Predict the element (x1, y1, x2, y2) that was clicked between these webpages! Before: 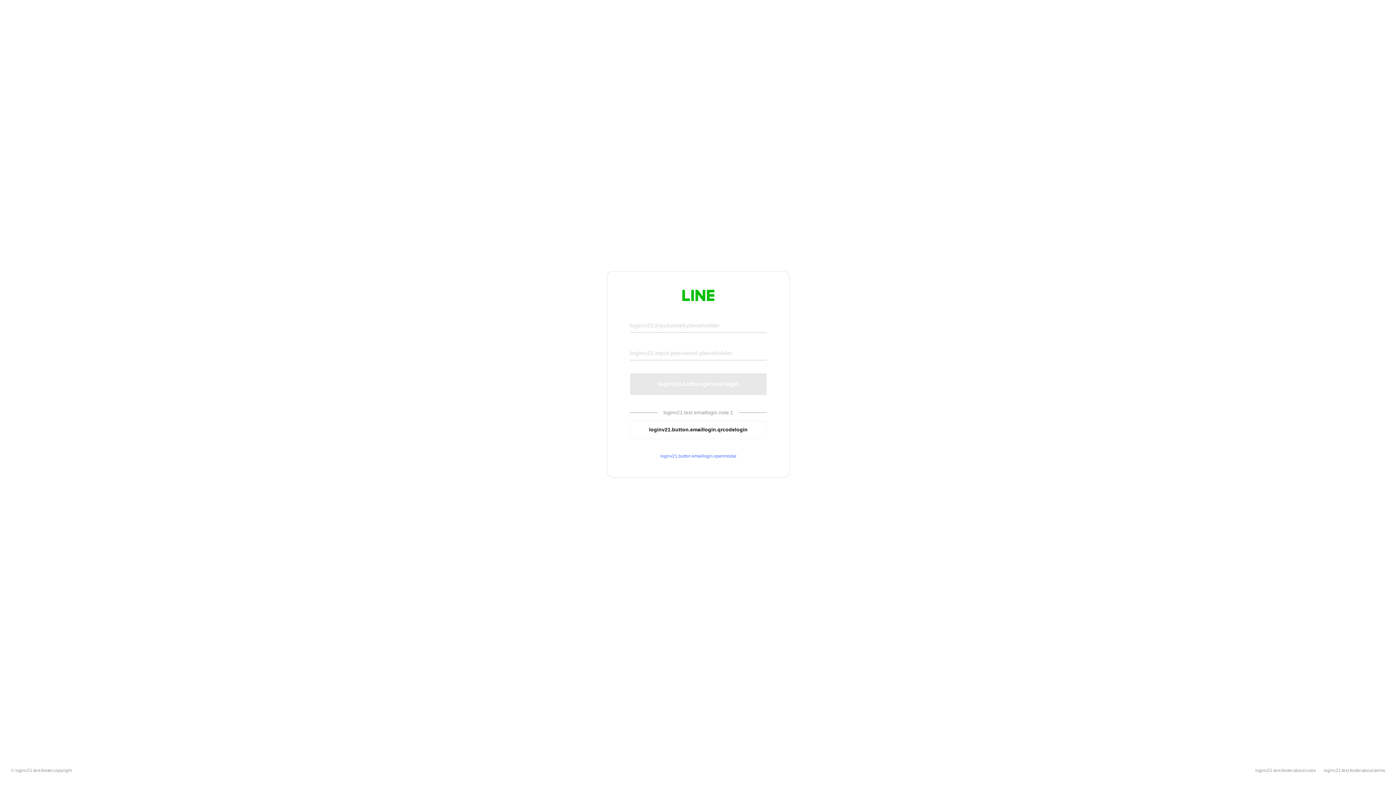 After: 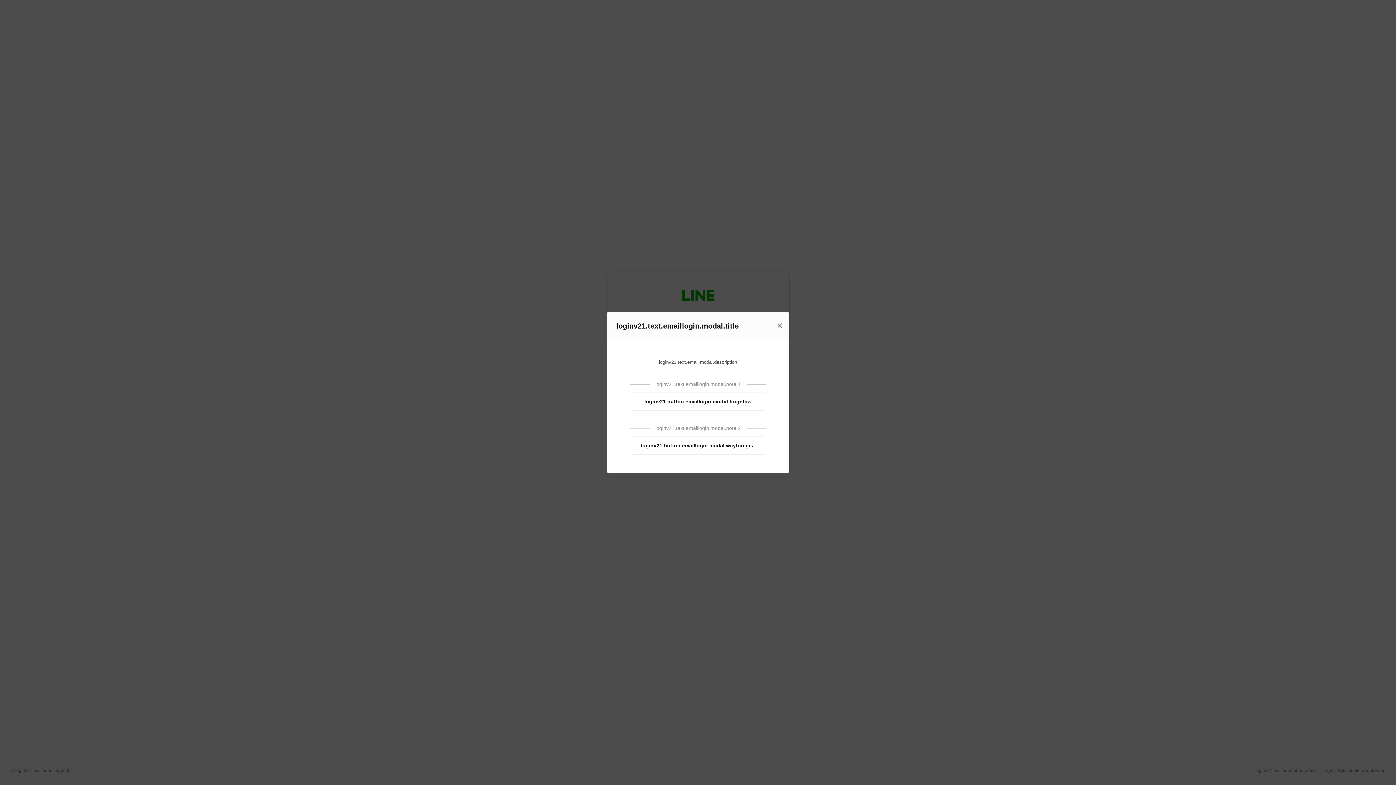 Action: label: loginv21.button.emaillogin.openmodal bbox: (630, 453, 766, 459)